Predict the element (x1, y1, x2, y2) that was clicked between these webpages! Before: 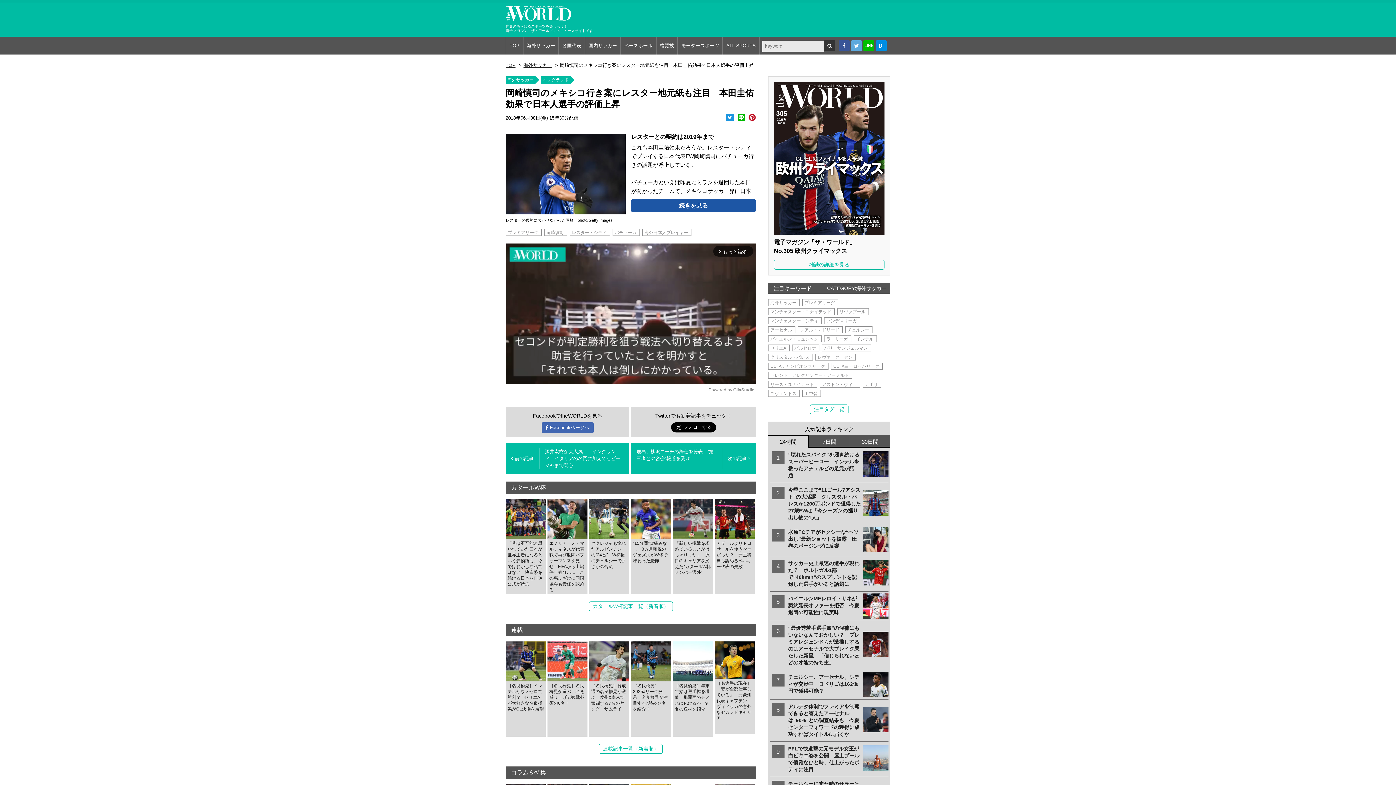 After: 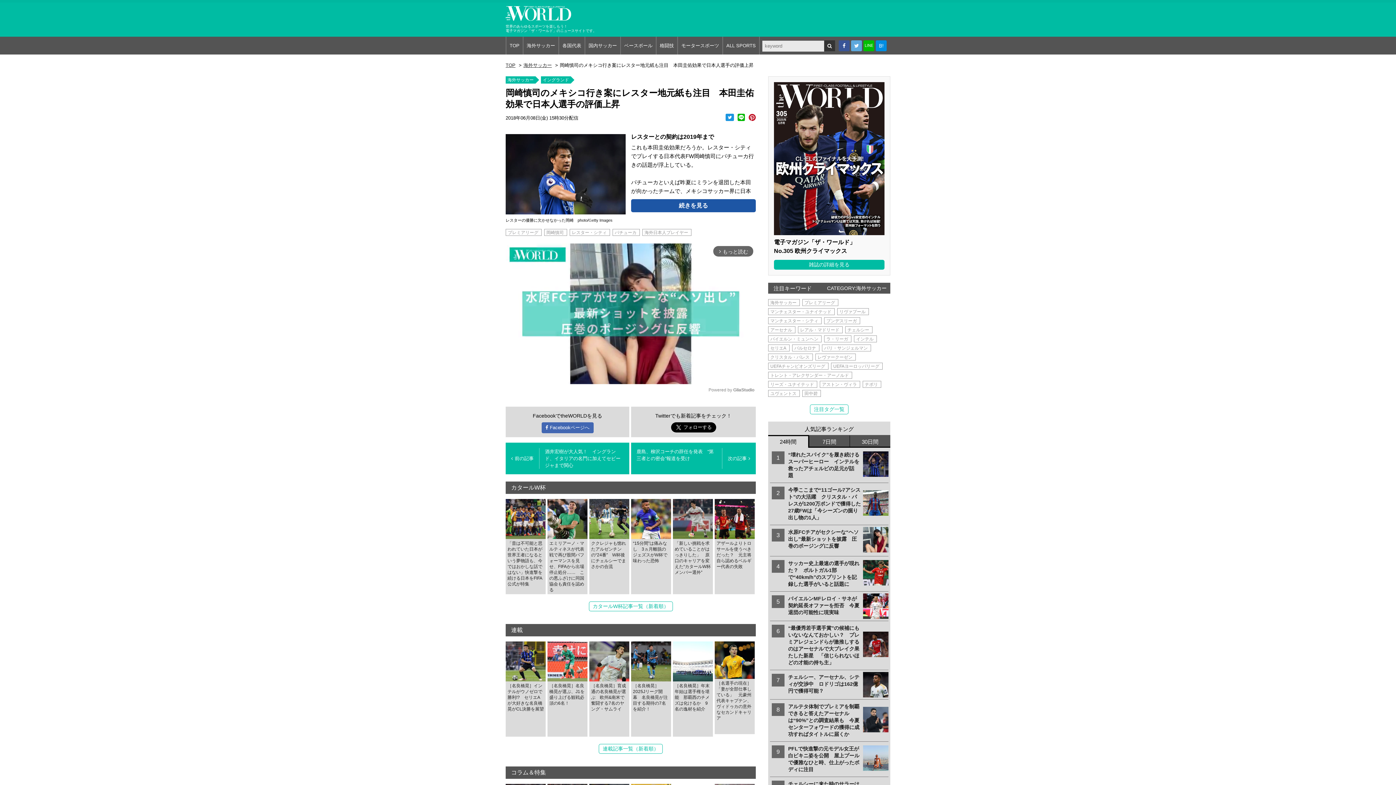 Action: label: 雑誌の詳細を見る bbox: (774, 259, 884, 269)